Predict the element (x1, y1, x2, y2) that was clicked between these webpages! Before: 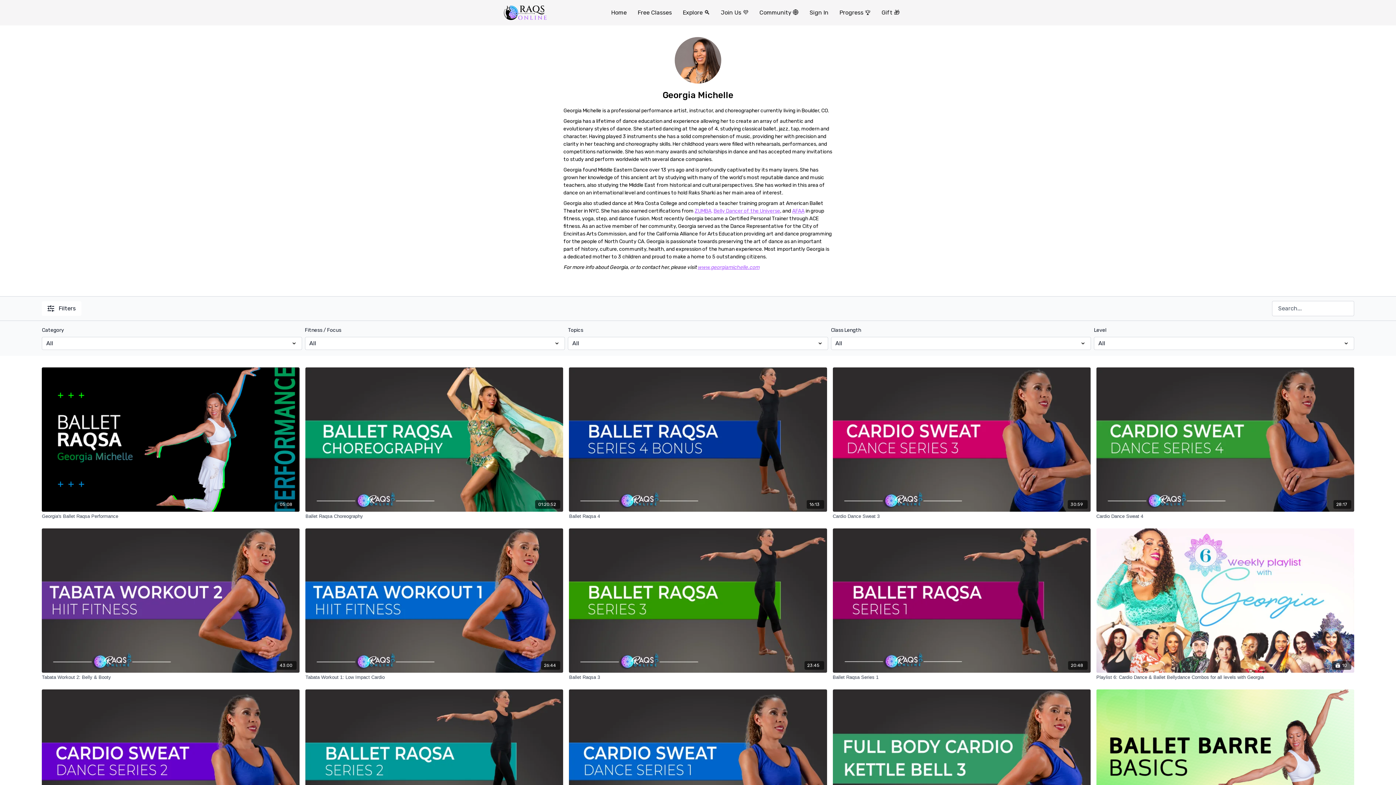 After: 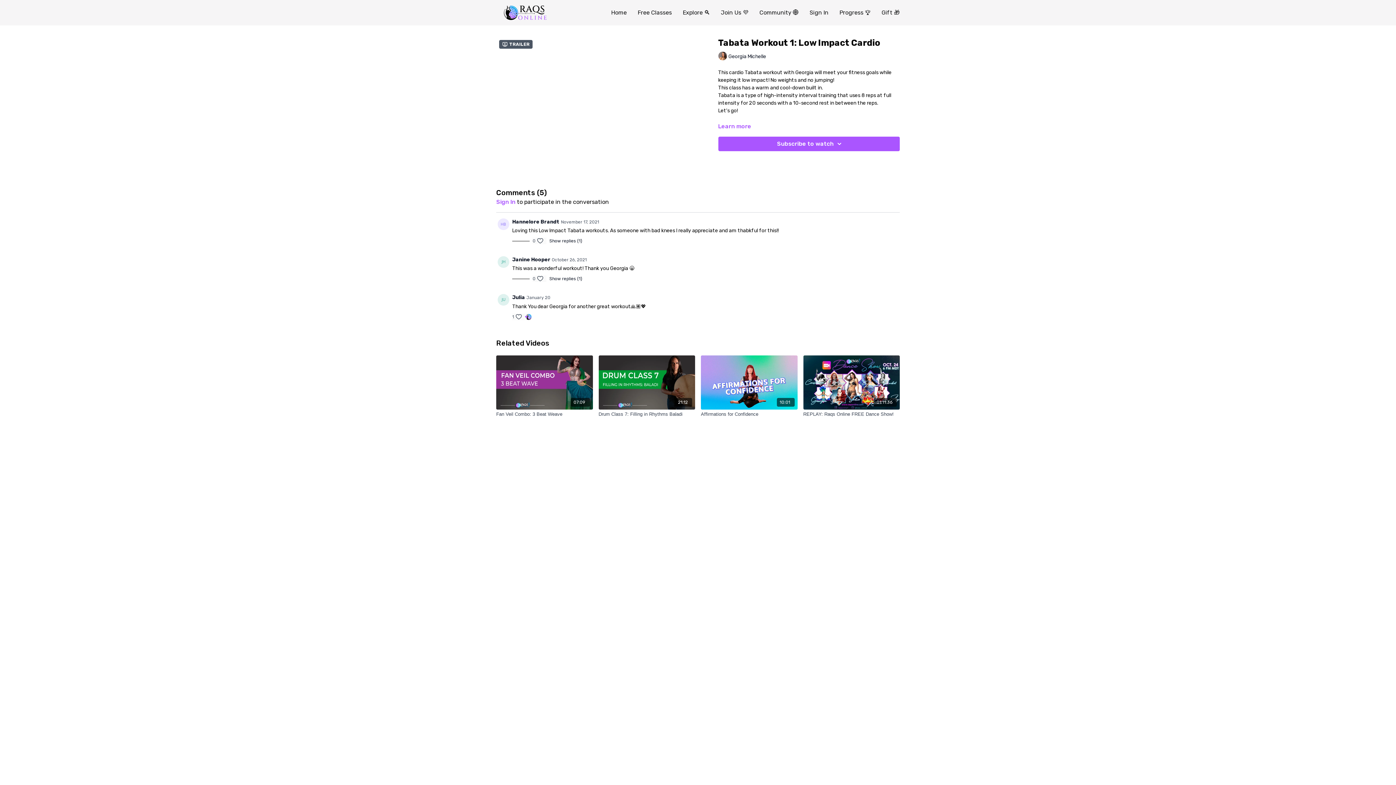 Action: label: Tabata Workout 1: Low Impact Cardio bbox: (305, 674, 563, 681)